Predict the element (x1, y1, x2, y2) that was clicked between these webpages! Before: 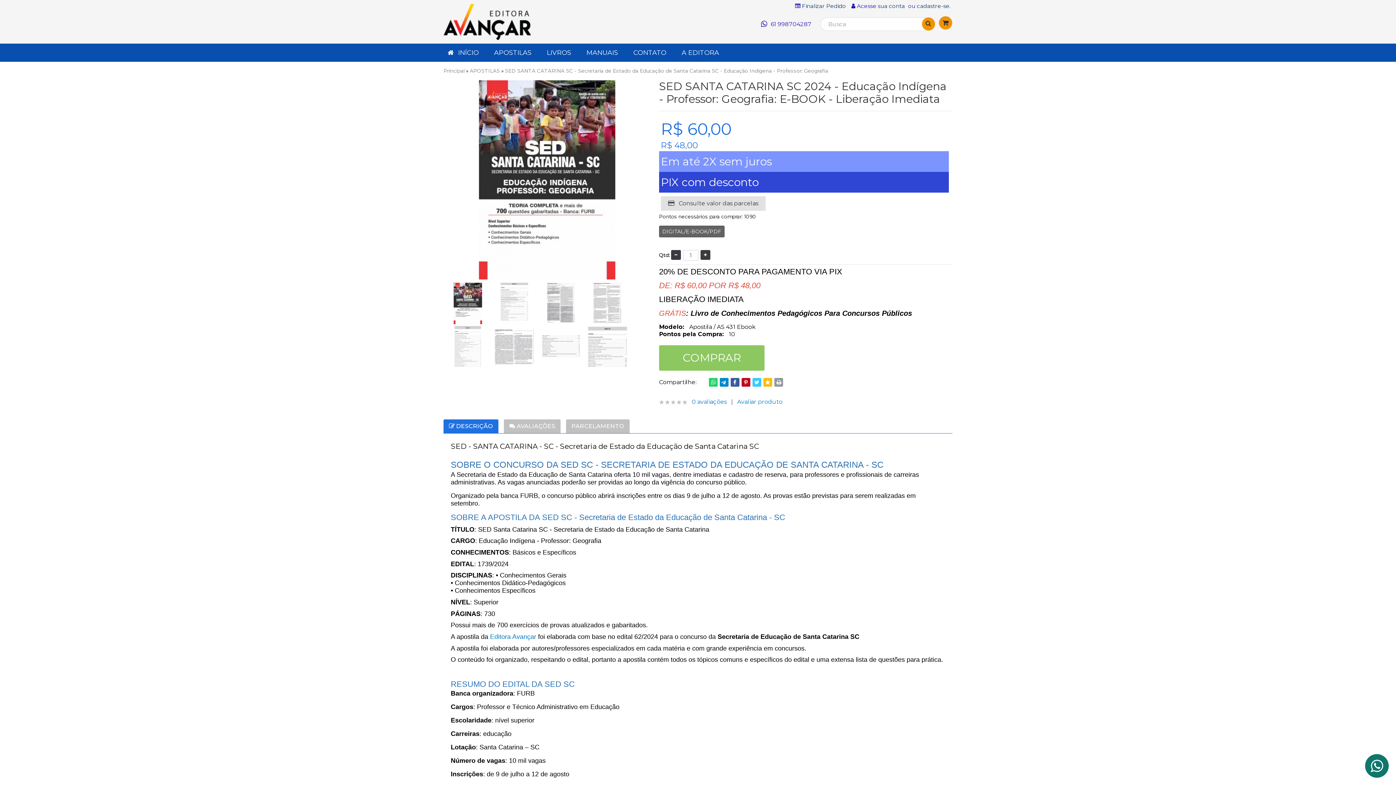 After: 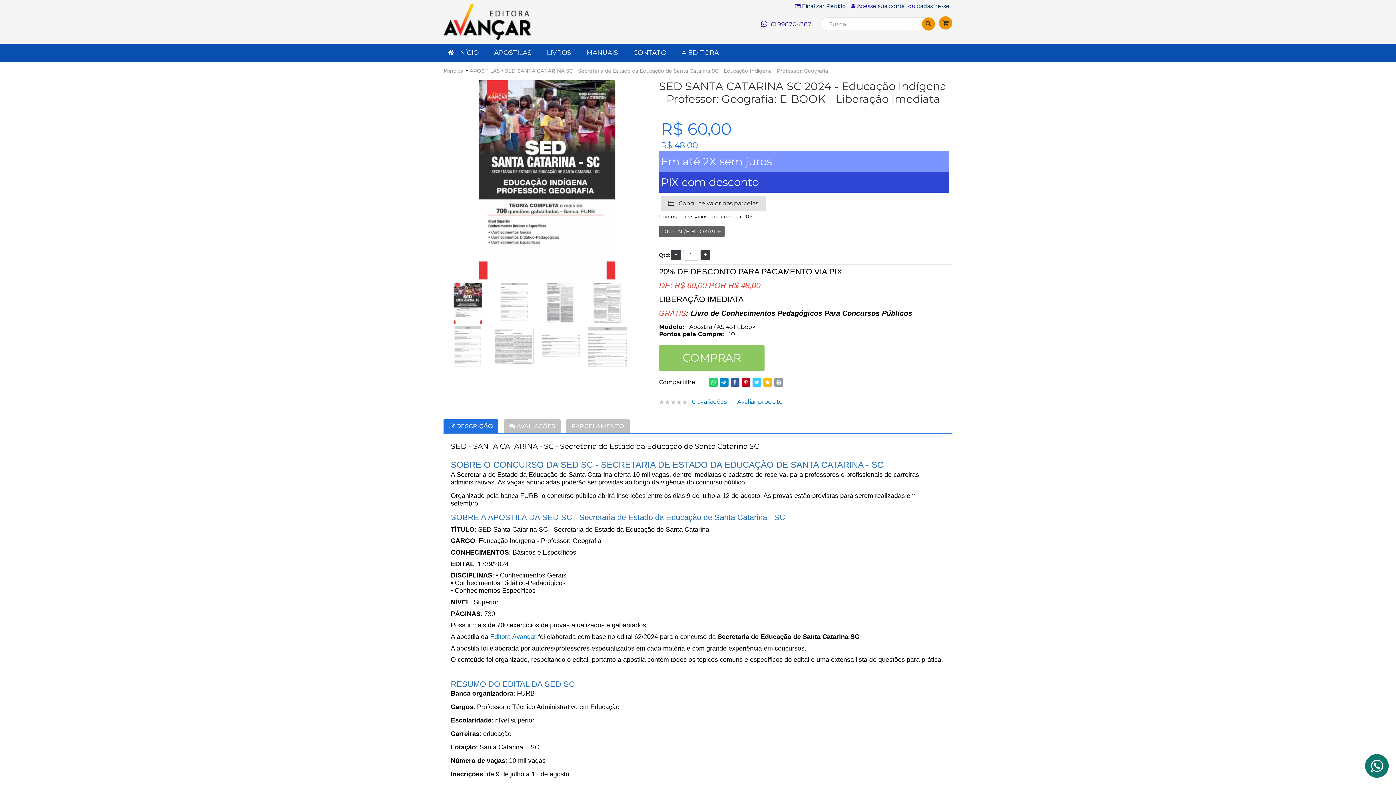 Action: bbox: (752, 378, 761, 386)